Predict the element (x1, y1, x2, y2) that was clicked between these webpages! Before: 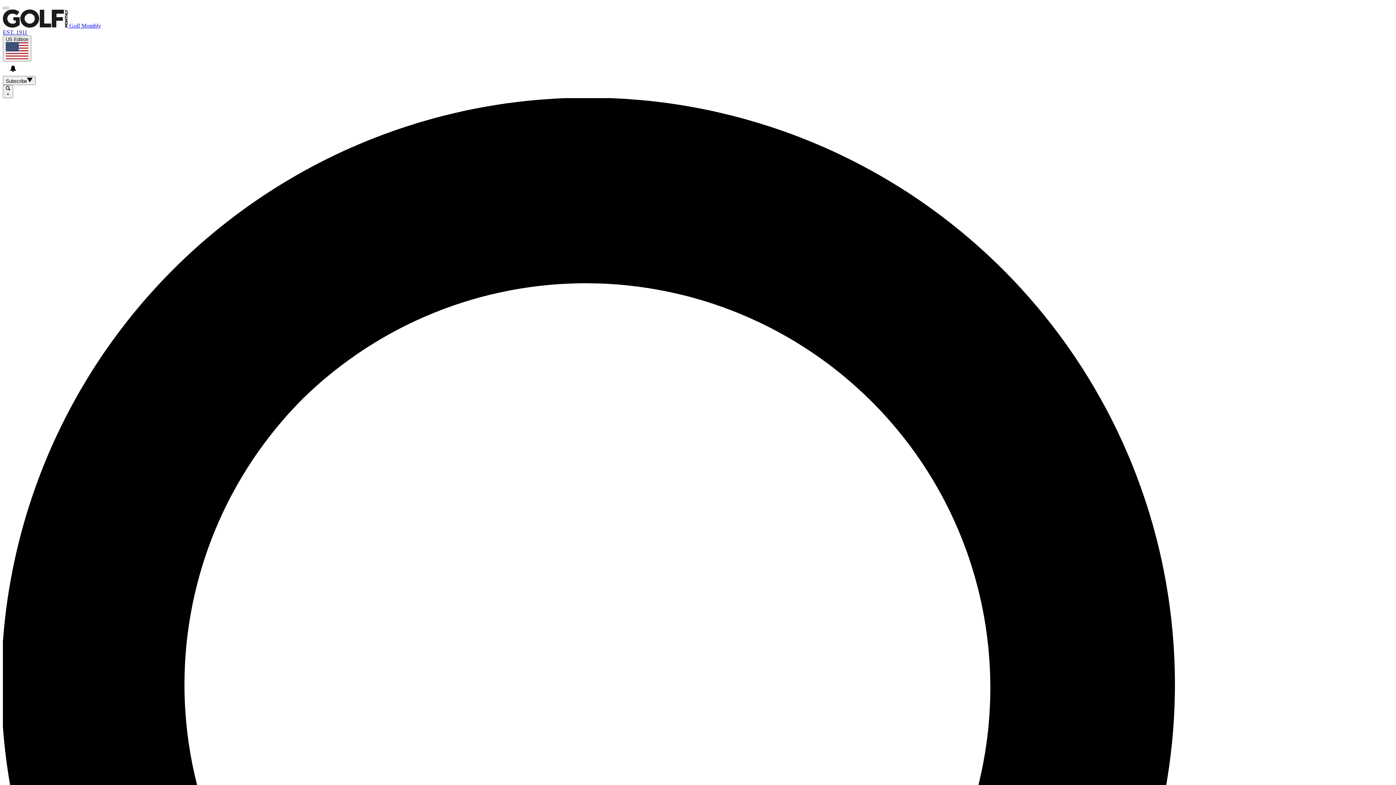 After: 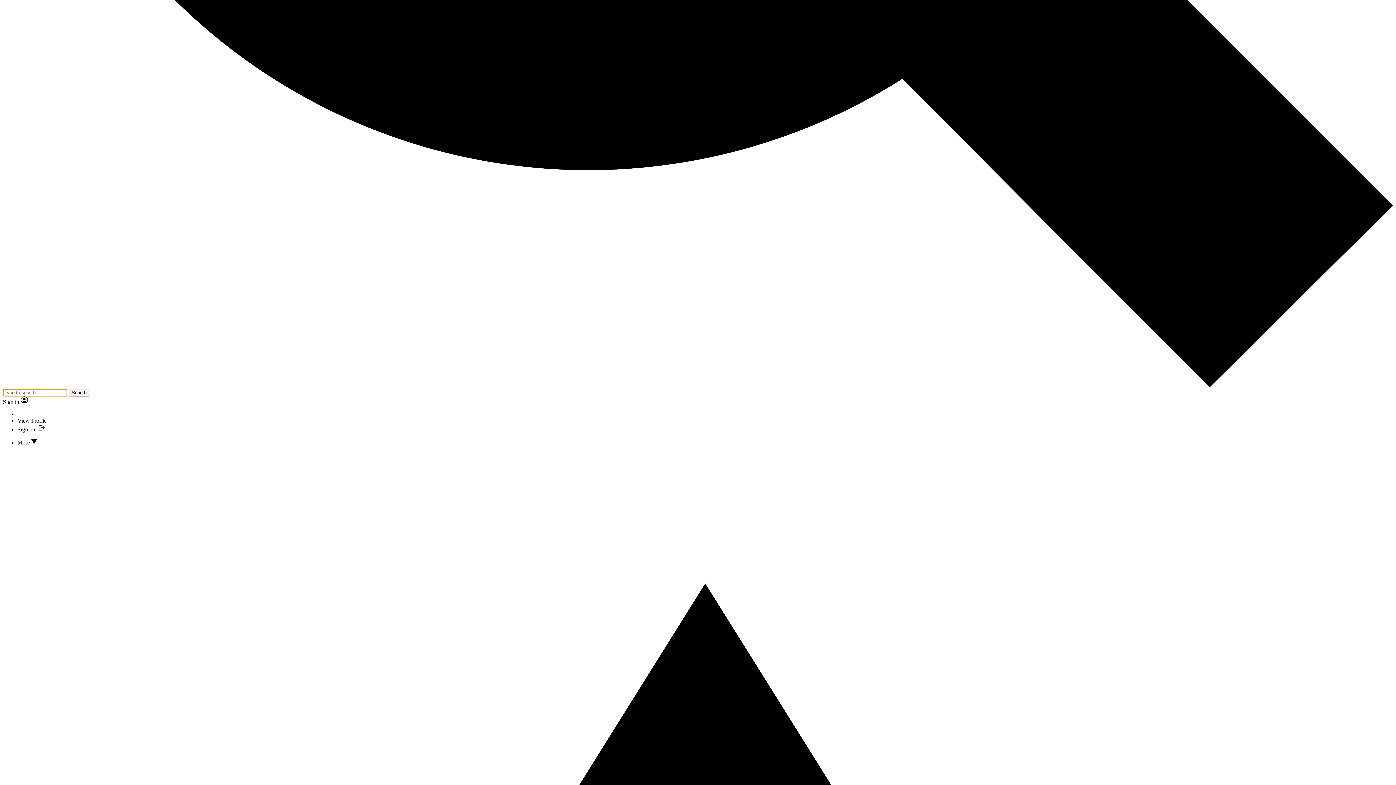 Action: label:  × bbox: (2, 84, 13, 98)